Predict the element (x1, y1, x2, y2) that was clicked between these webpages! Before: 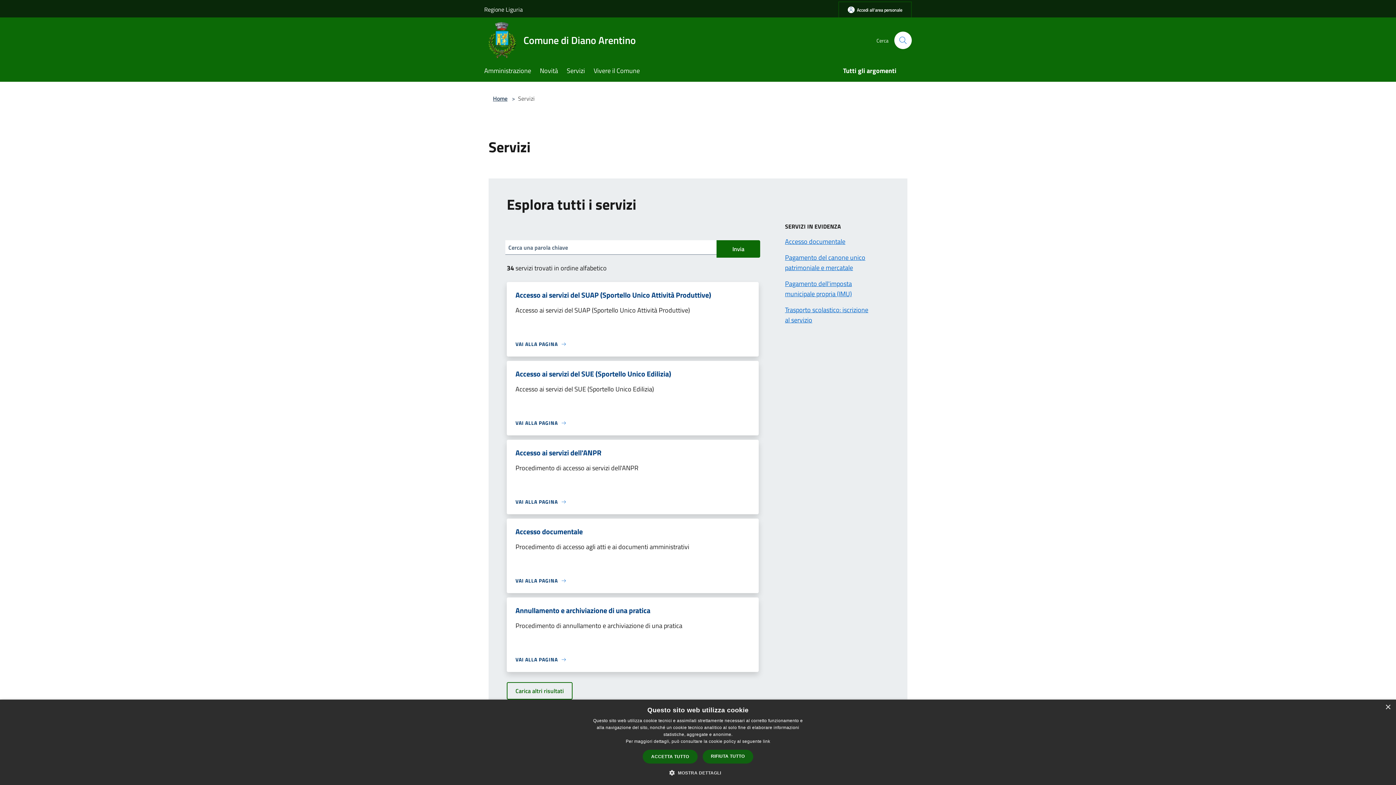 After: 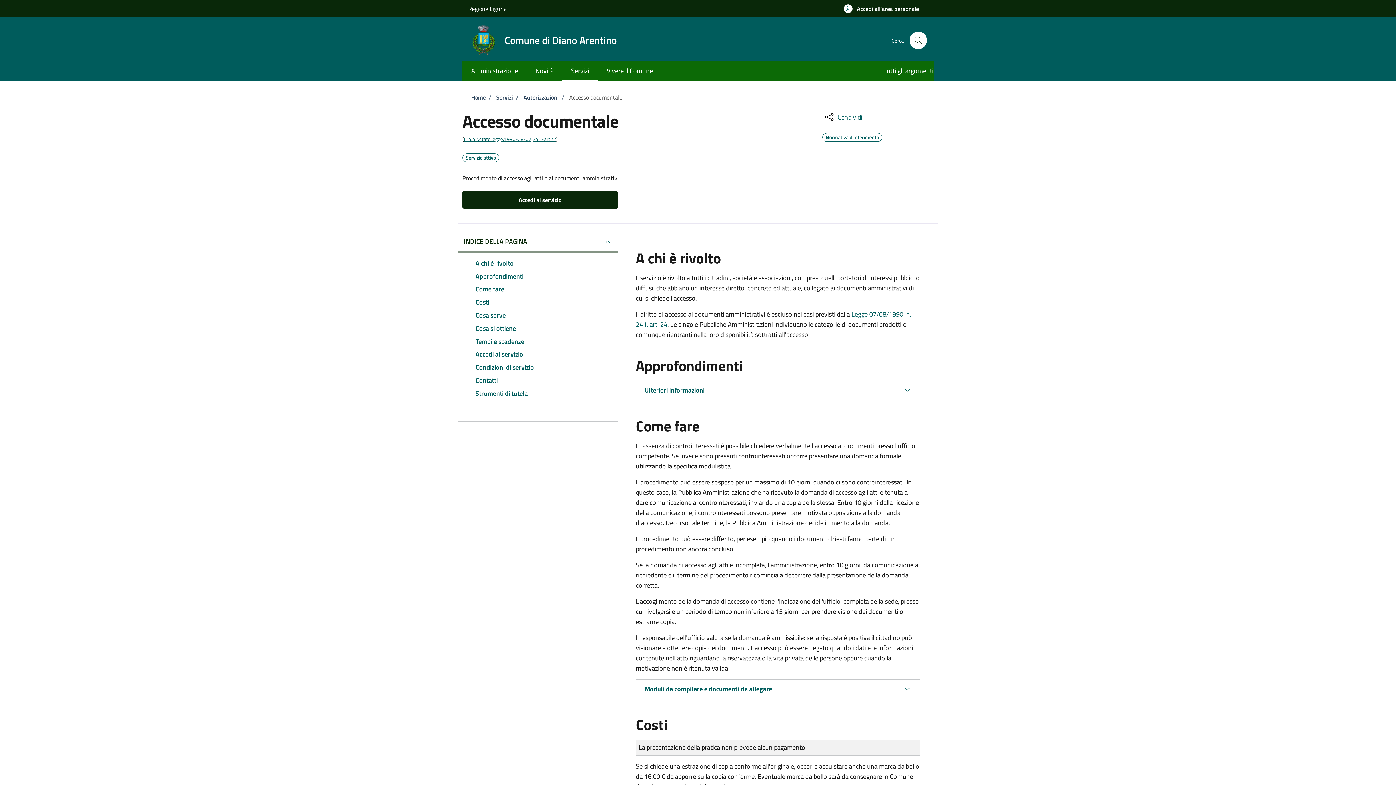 Action: label: Accesso documentale bbox: (515, 527, 582, 542)